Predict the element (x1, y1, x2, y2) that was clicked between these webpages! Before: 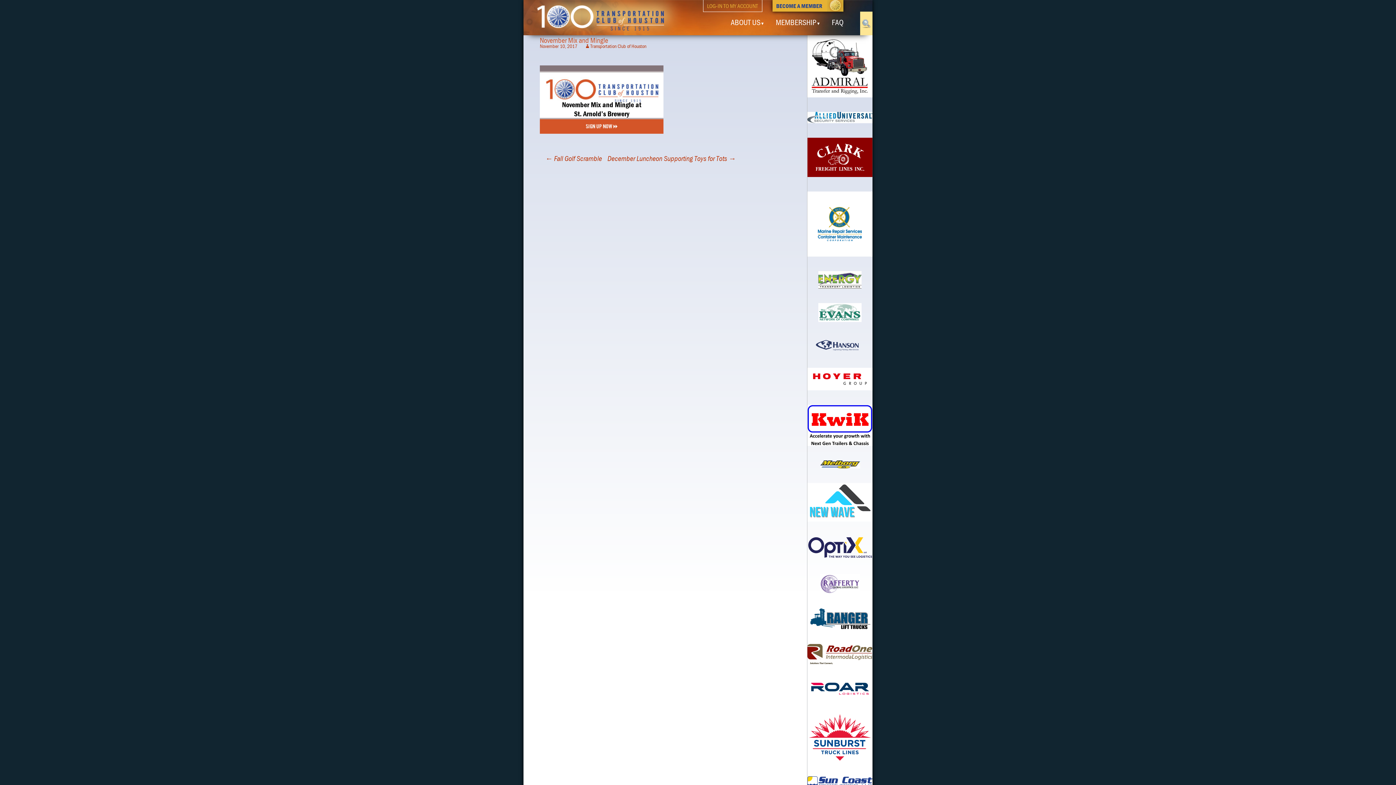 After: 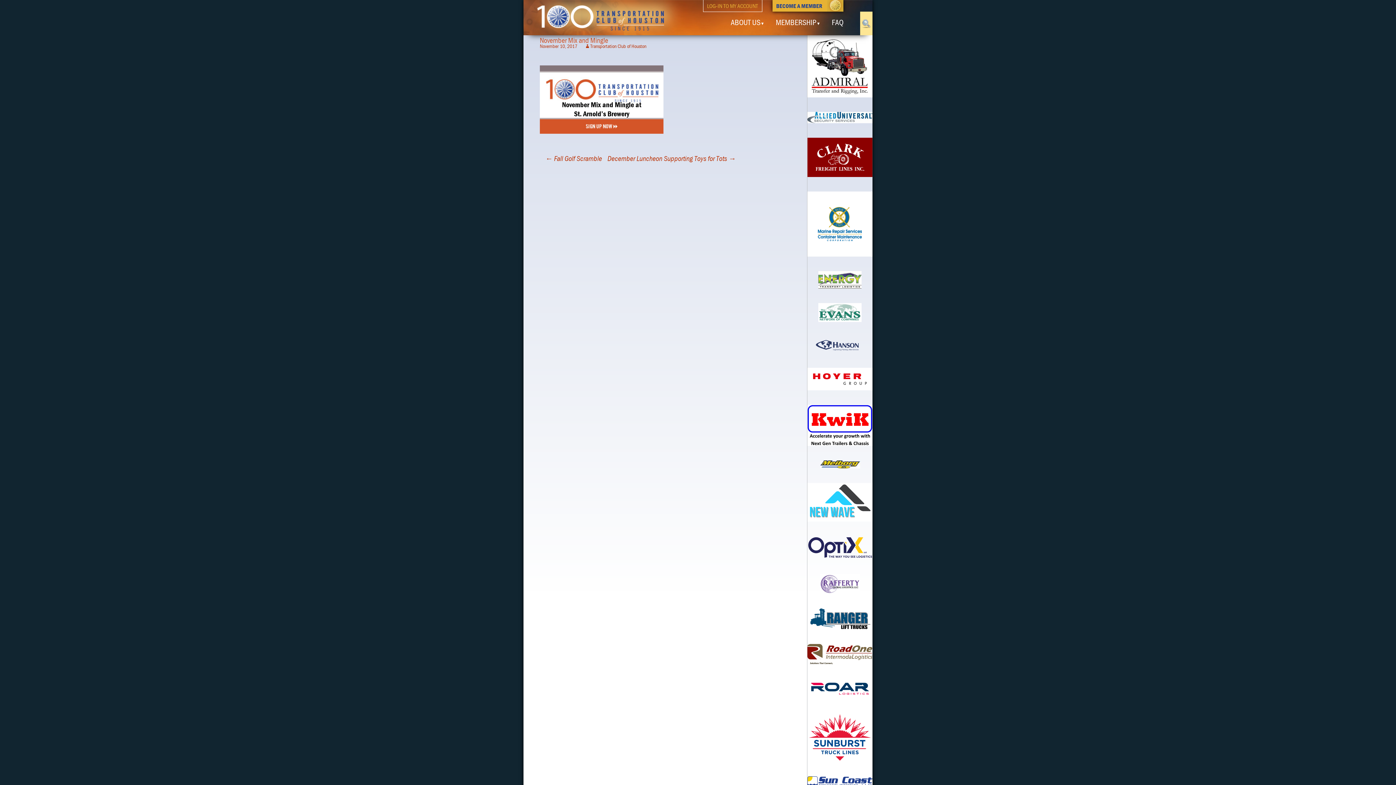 Action: bbox: (820, 580, 860, 586)